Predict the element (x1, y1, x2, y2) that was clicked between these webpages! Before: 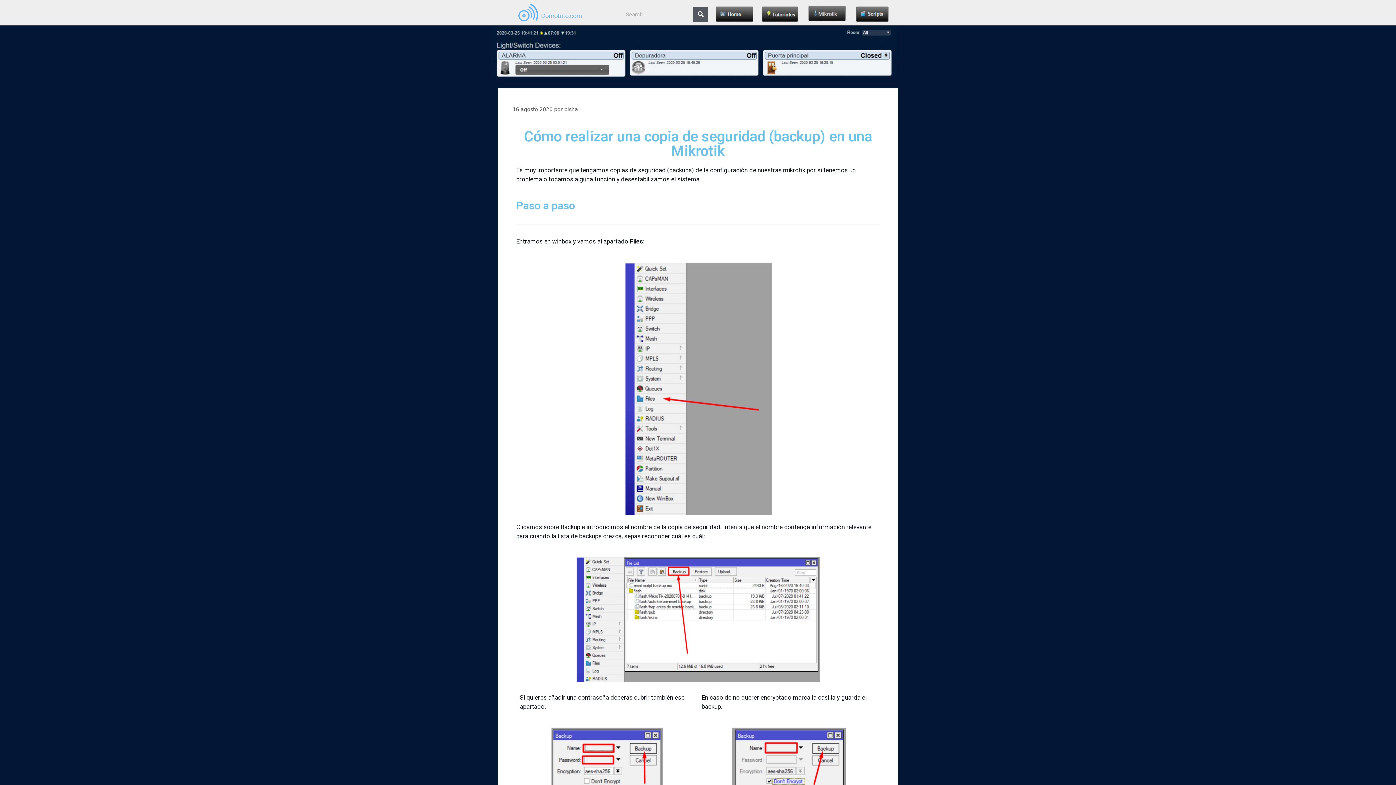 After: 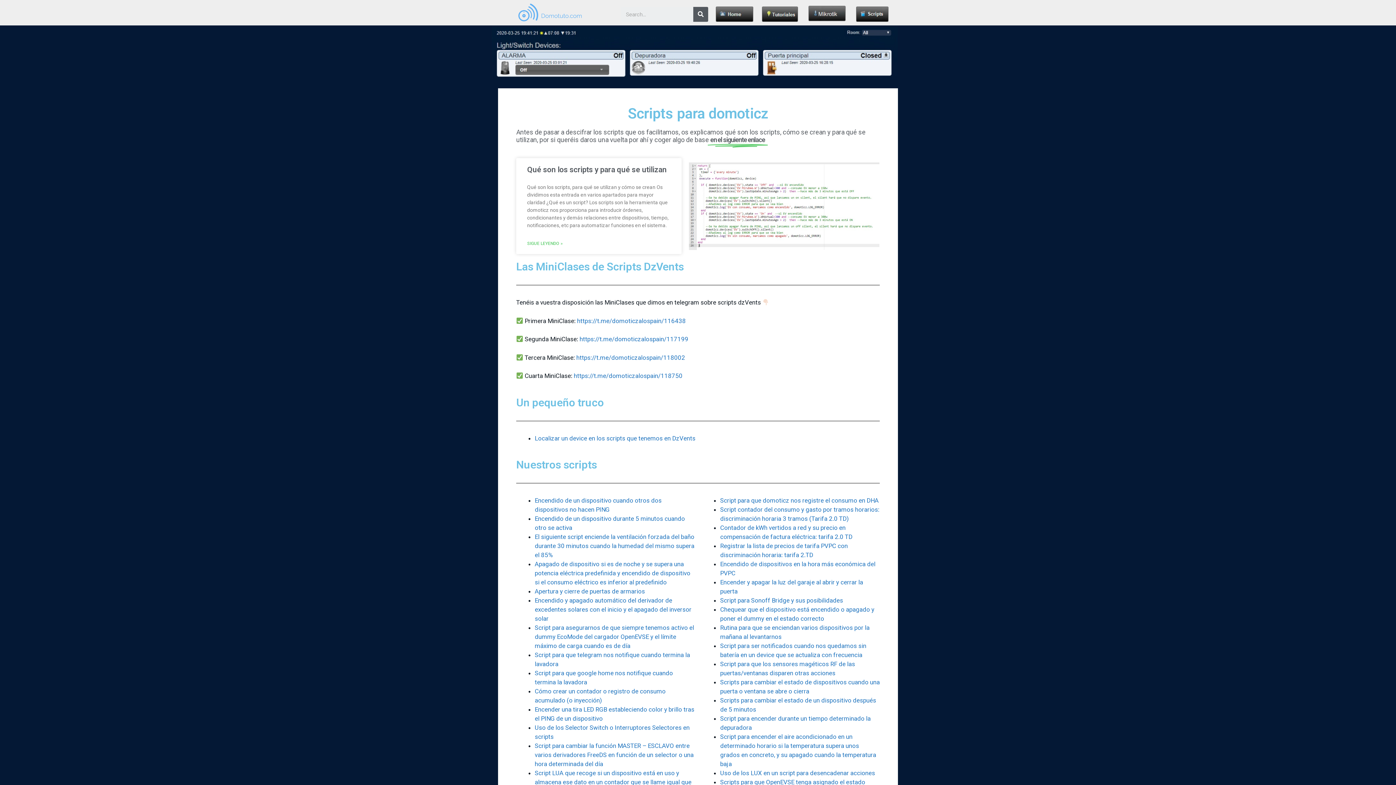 Action: bbox: (856, 5, 888, 20)